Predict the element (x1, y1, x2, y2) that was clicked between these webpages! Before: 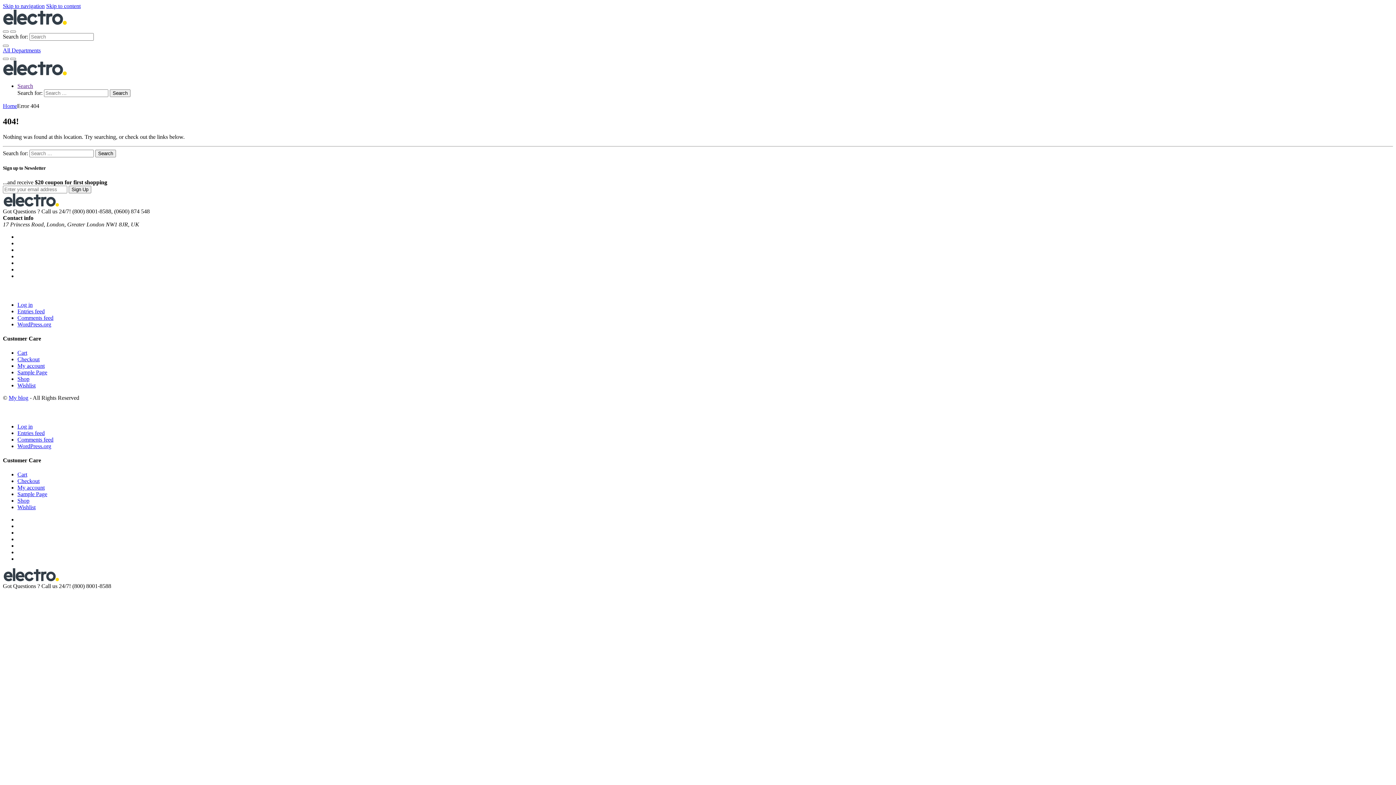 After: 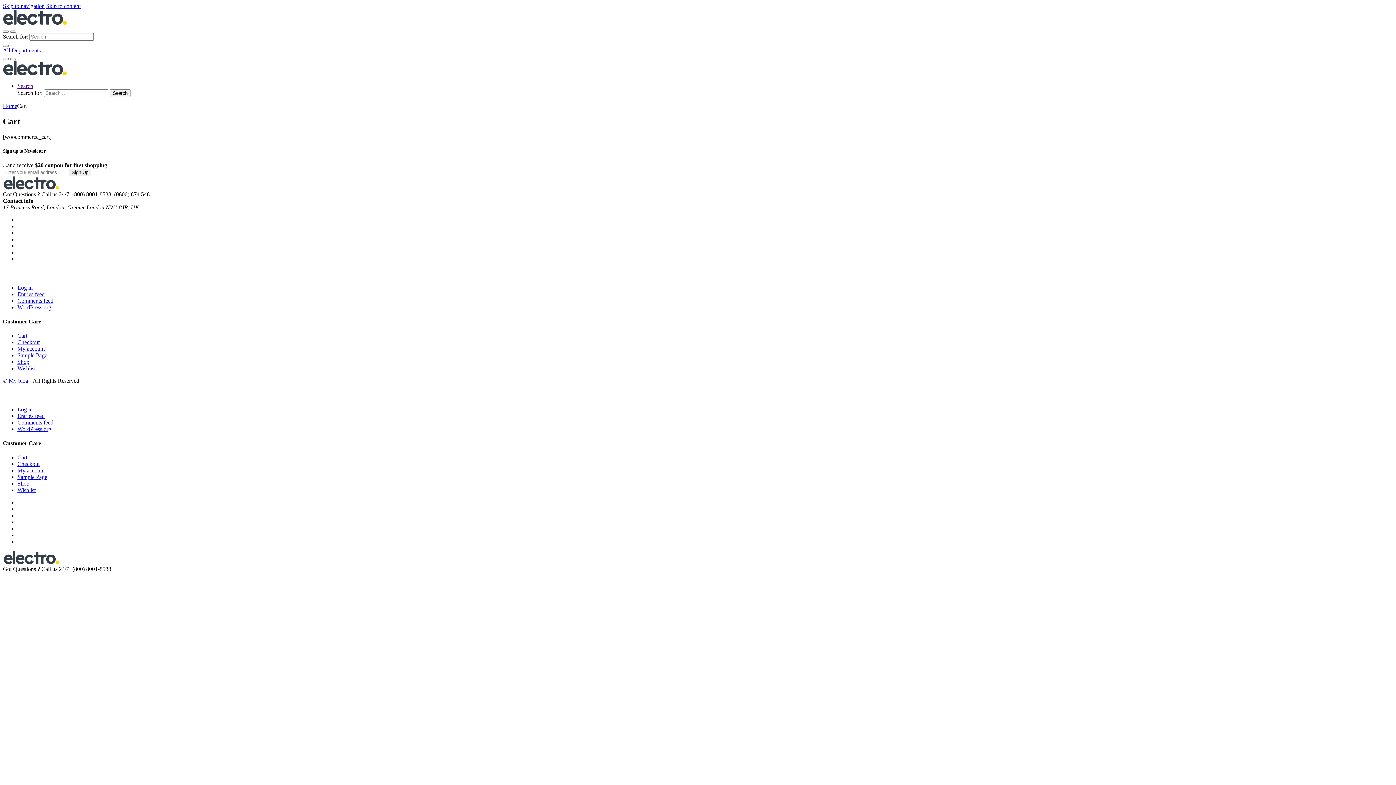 Action: label: Cart bbox: (17, 349, 27, 356)